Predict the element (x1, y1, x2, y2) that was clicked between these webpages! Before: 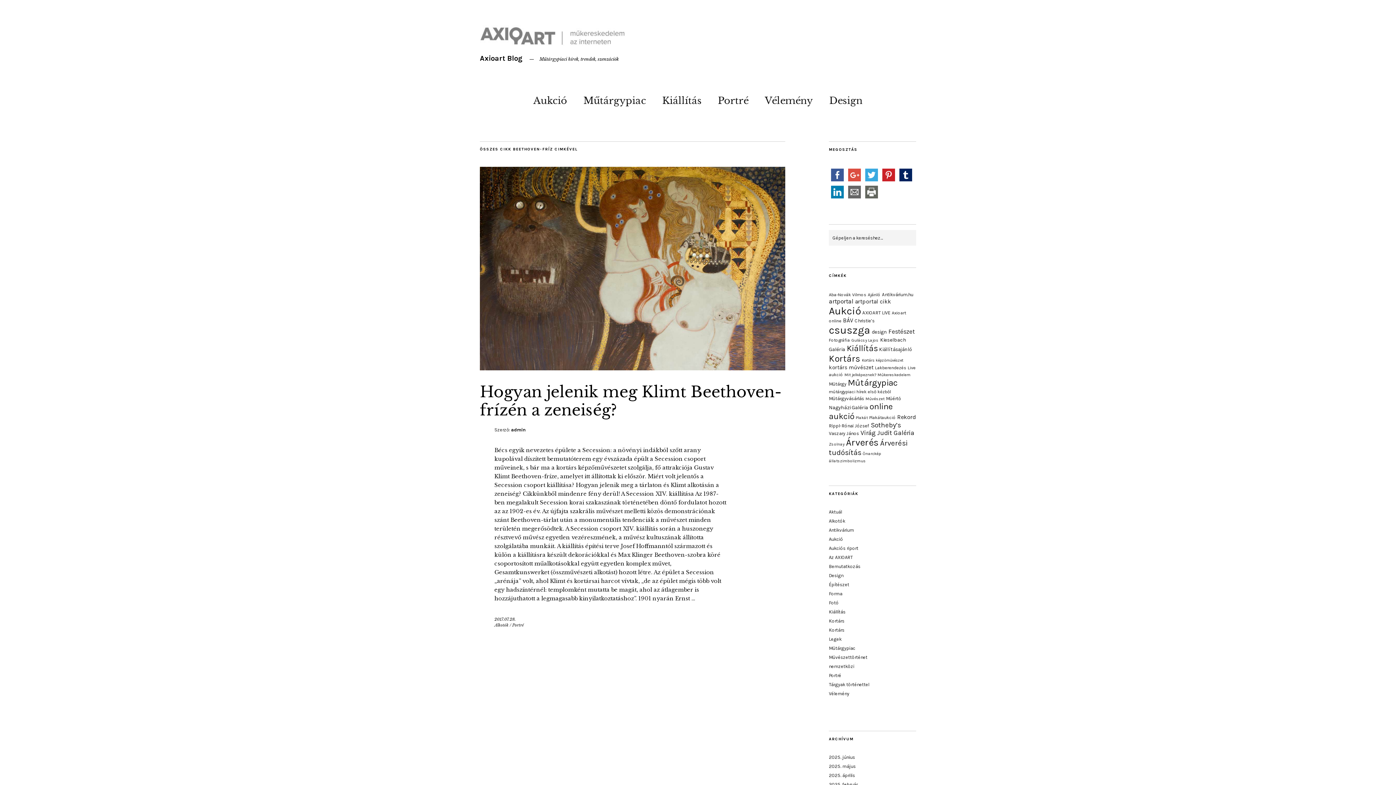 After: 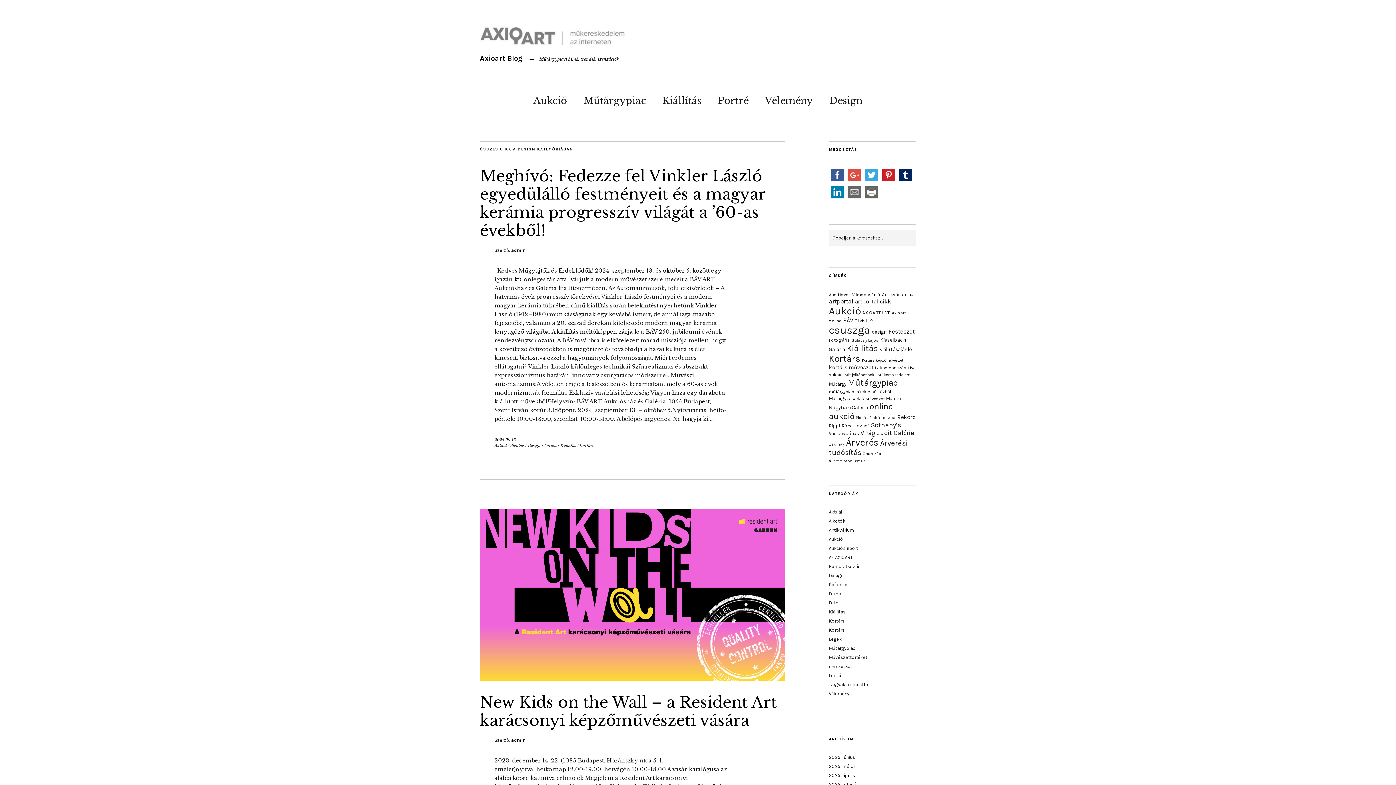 Action: bbox: (829, 573, 843, 578) label: Design